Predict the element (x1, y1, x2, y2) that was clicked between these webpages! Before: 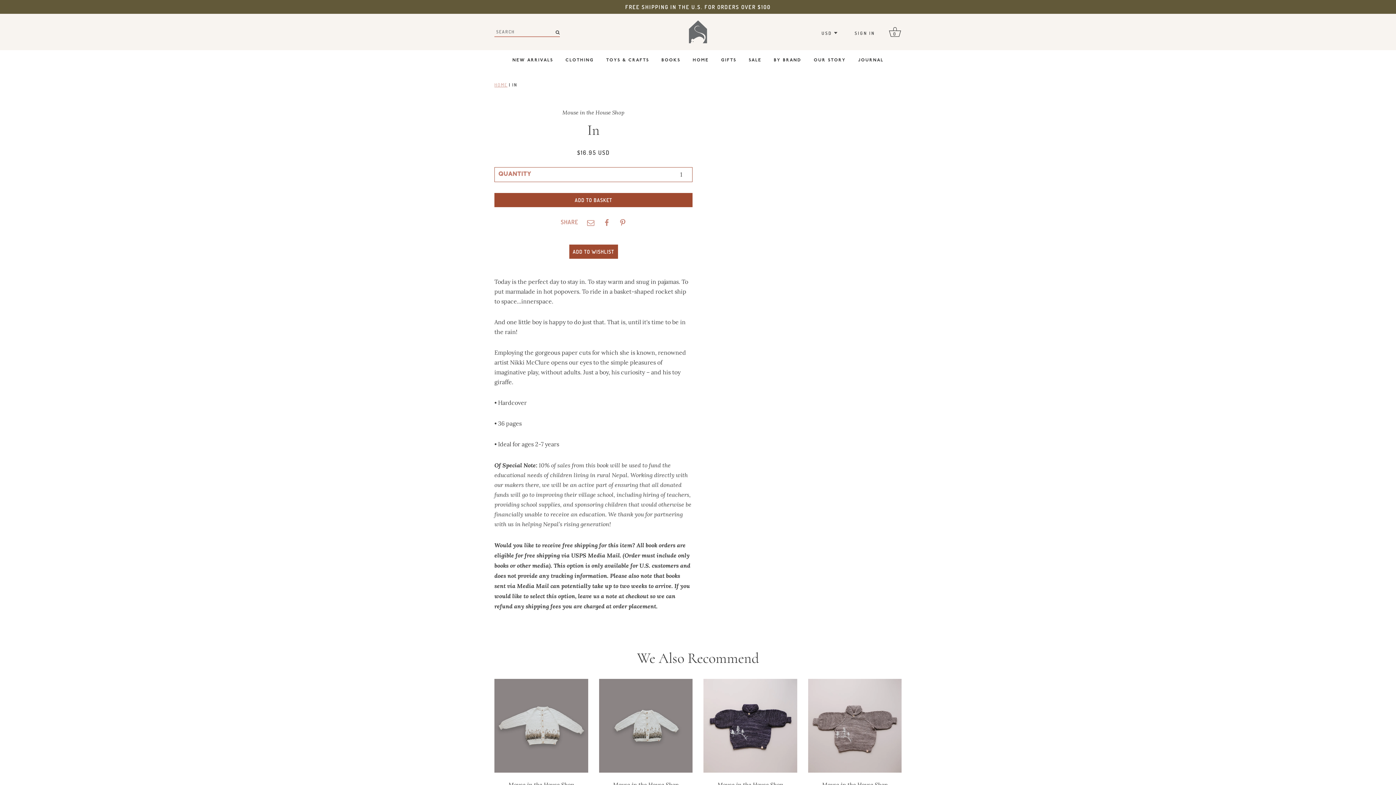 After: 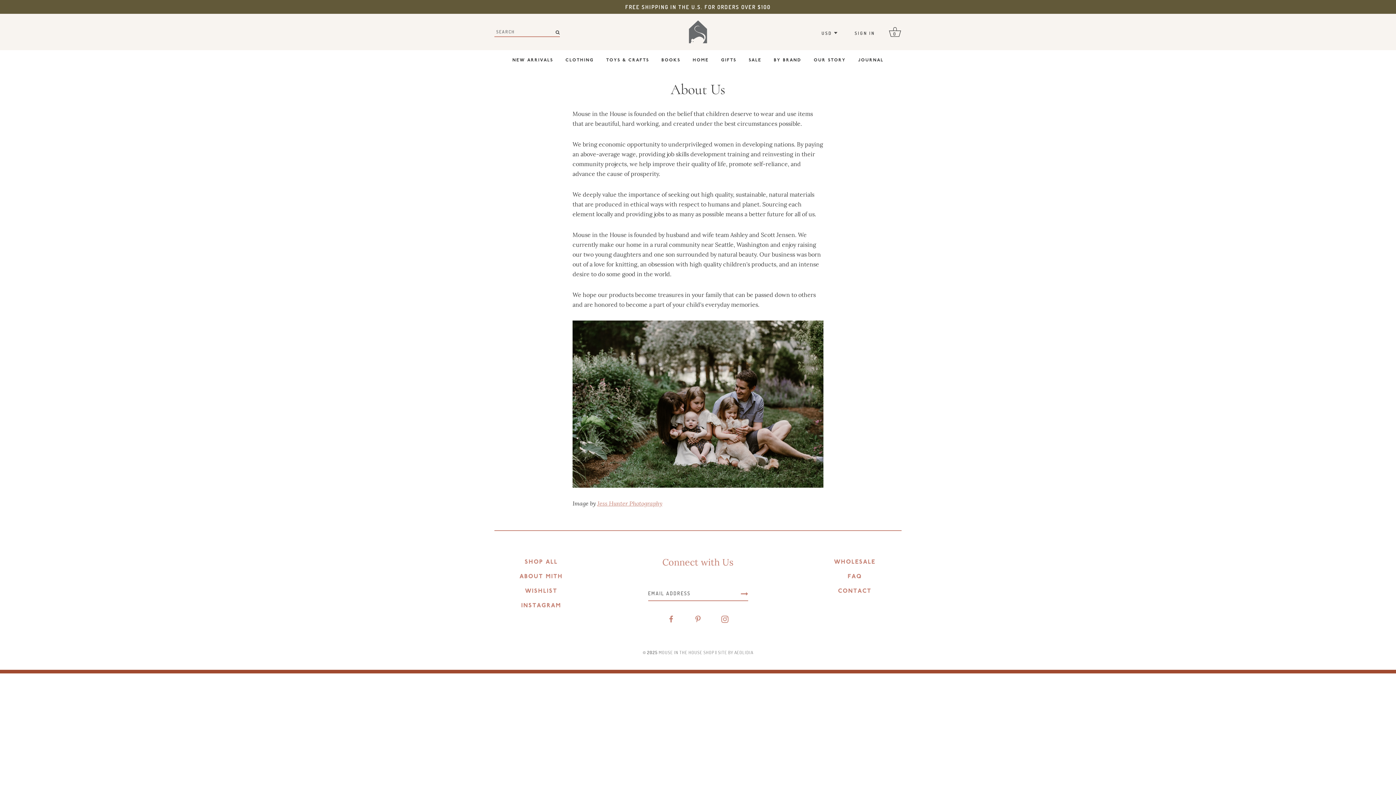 Action: bbox: (814, 56, 846, 65) label: OUR STORY